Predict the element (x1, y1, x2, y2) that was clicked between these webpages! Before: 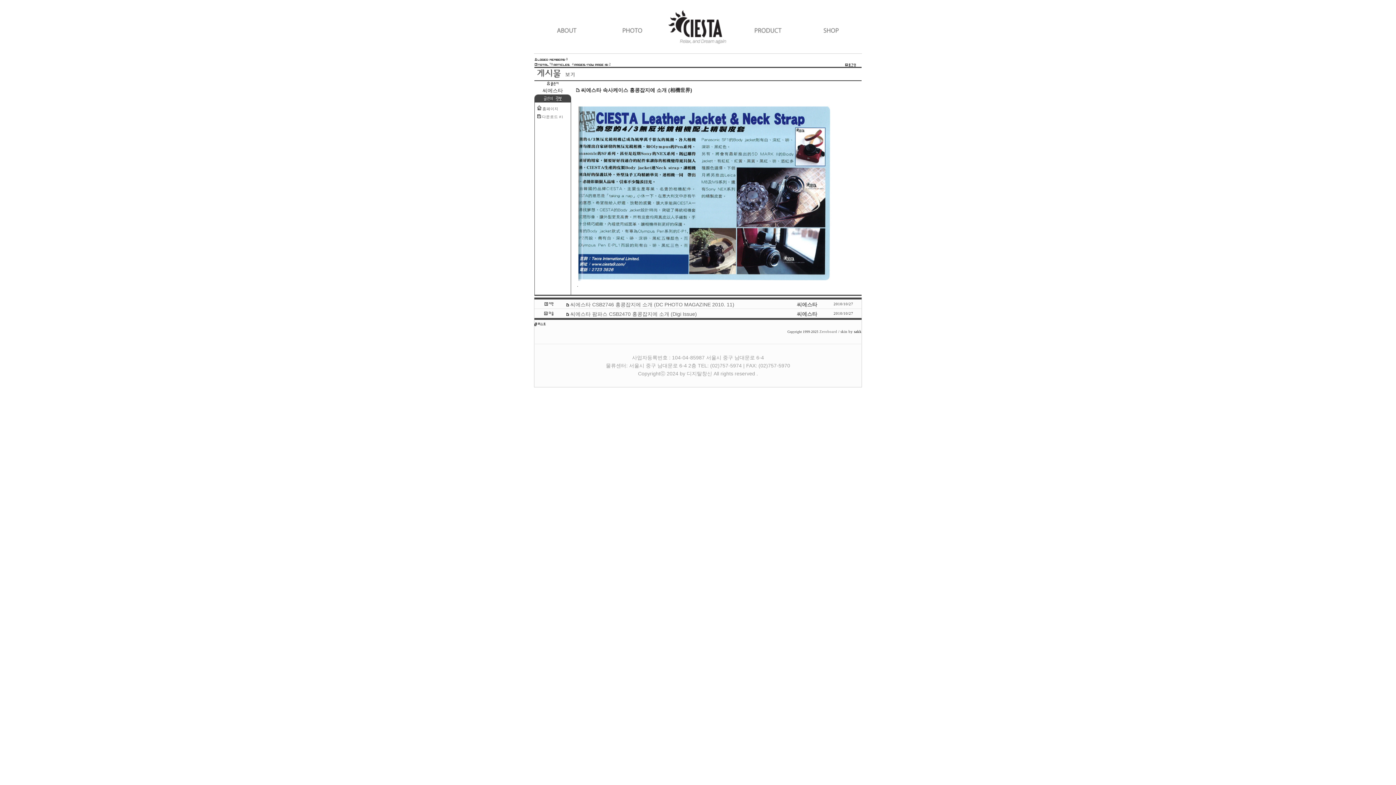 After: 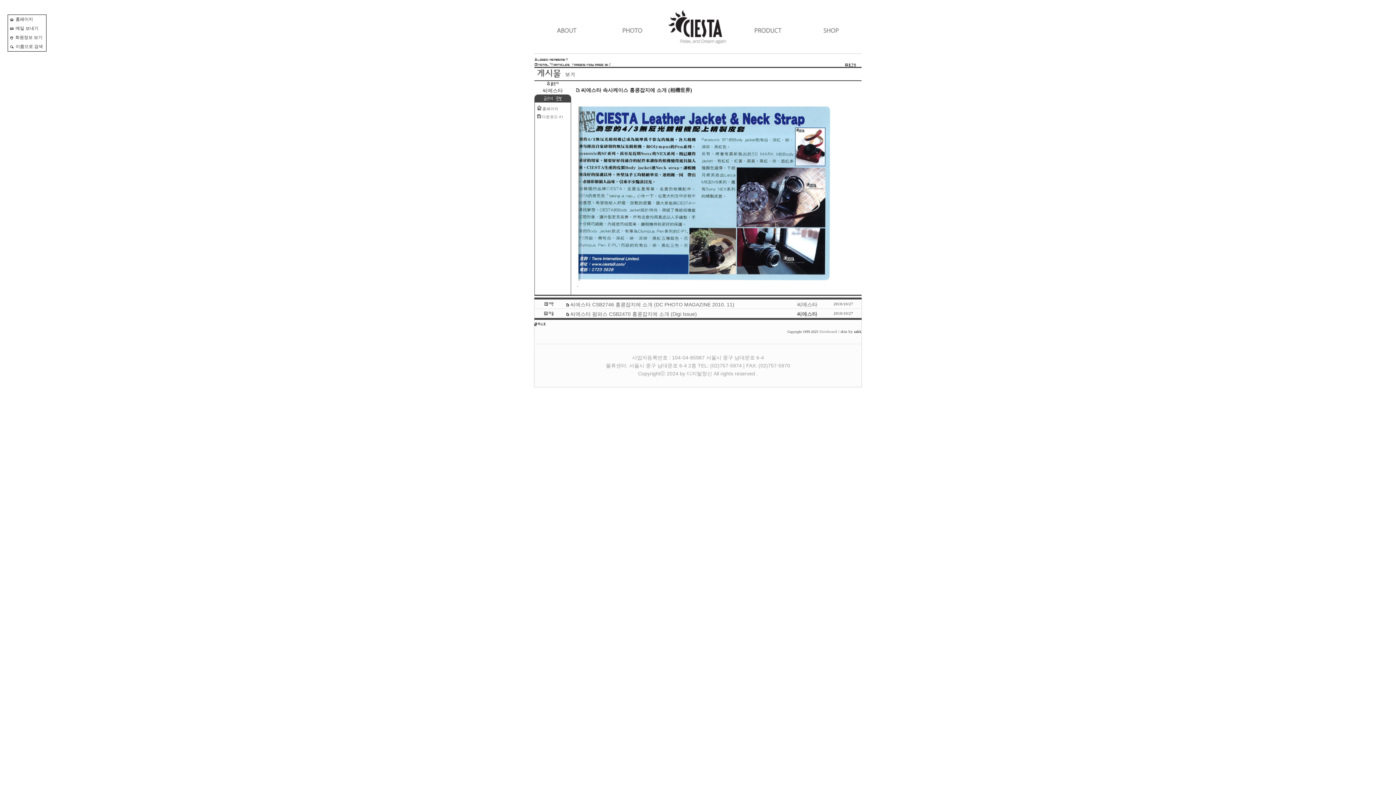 Action: label: 씨에스타 bbox: (797, 301, 817, 307)